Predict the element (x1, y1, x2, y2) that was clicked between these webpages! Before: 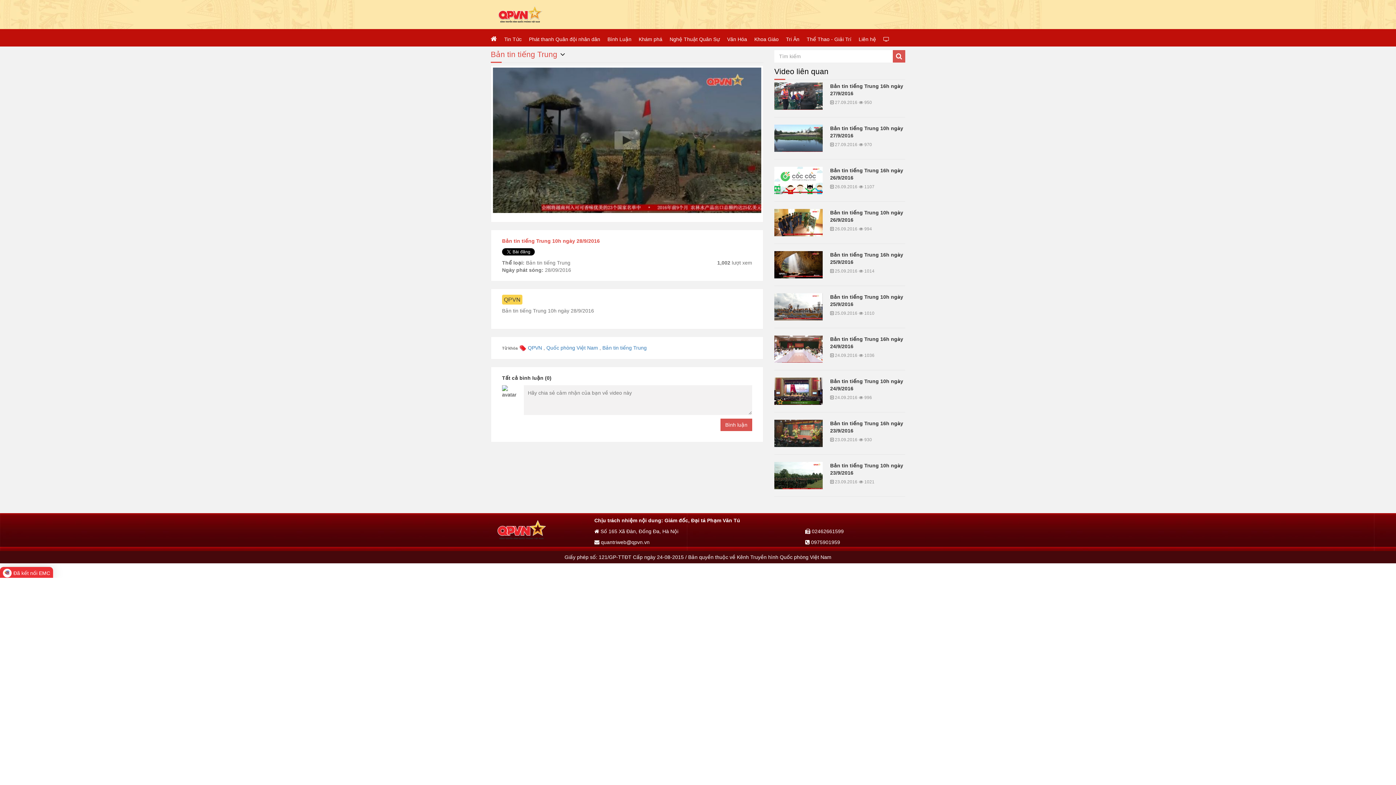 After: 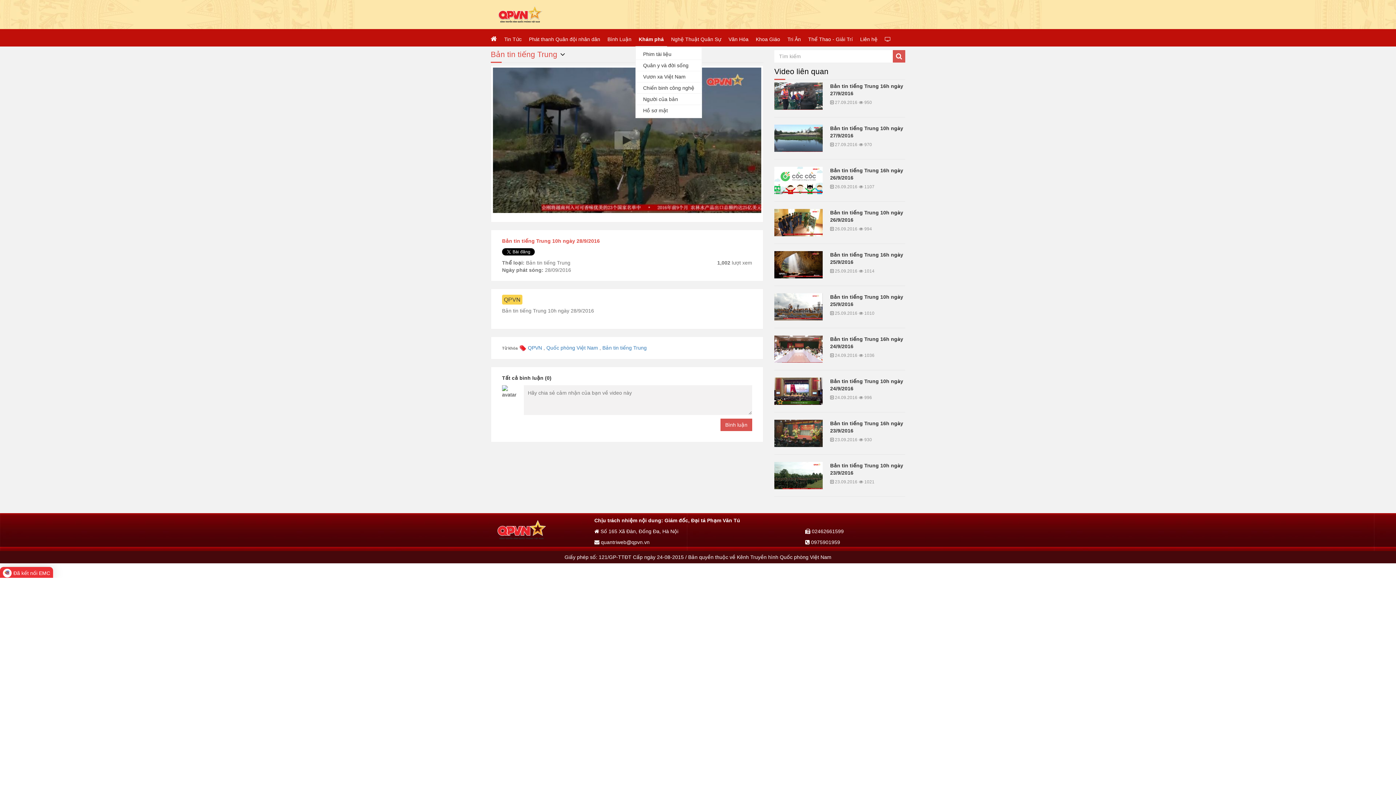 Action: bbox: (635, 31, 665, 46) label: Khám phá